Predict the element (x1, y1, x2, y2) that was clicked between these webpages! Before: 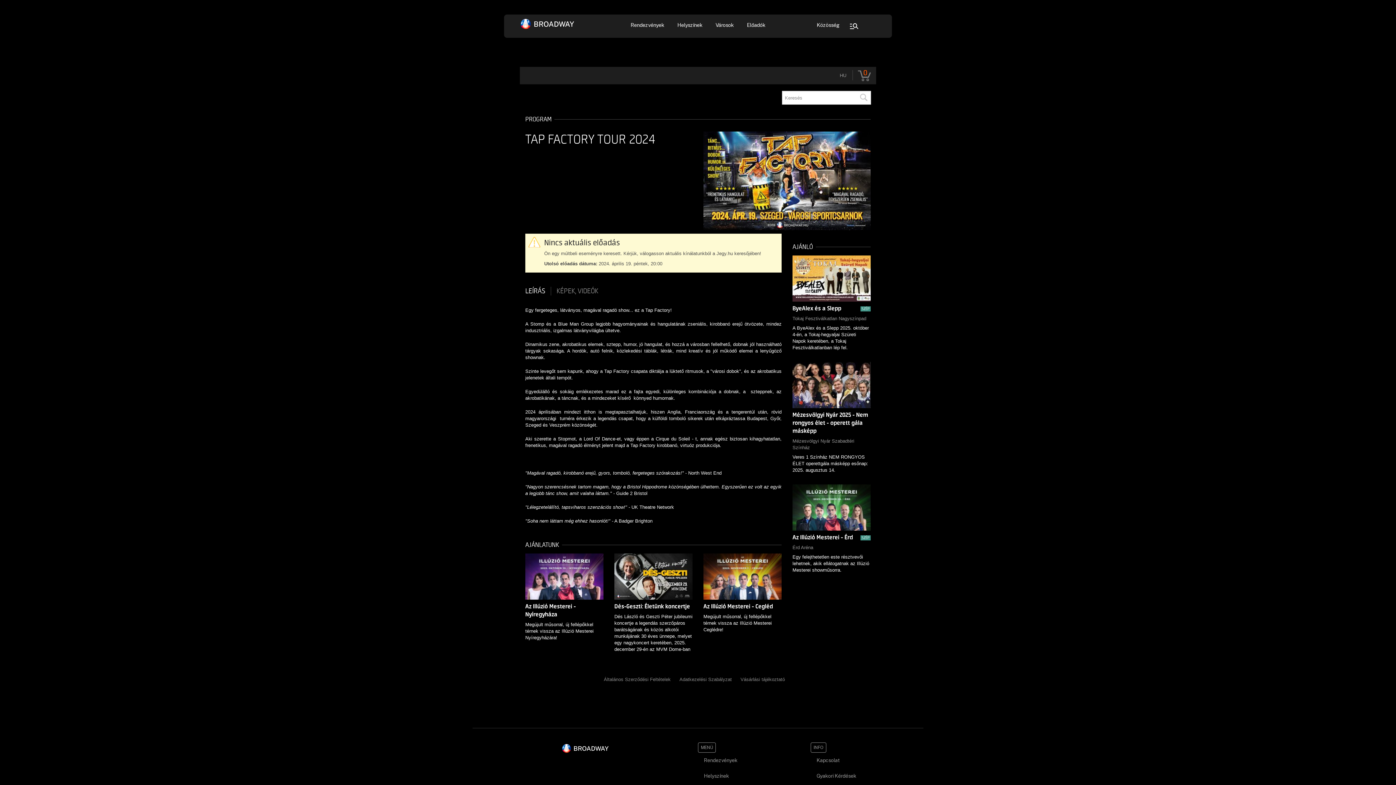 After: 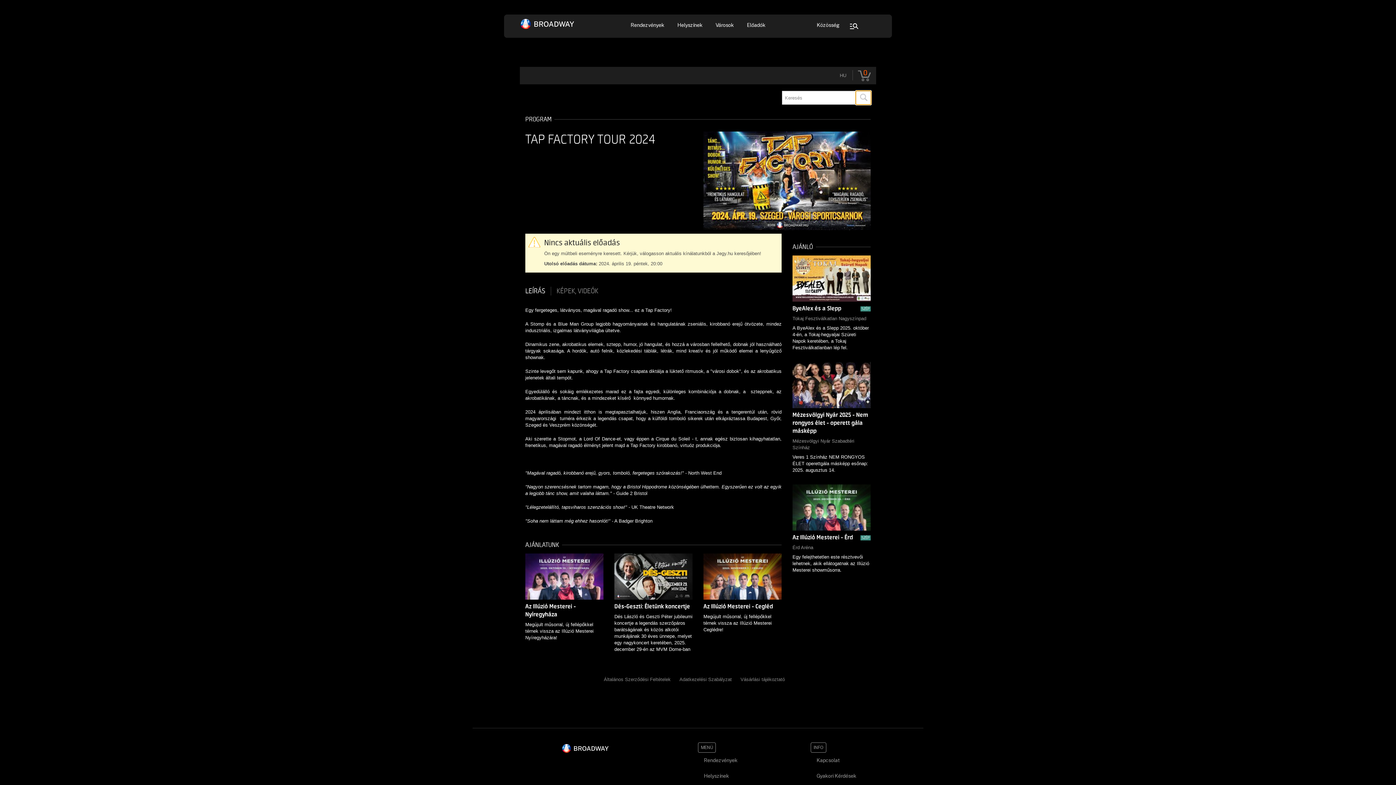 Action: bbox: (856, 90, 871, 104)